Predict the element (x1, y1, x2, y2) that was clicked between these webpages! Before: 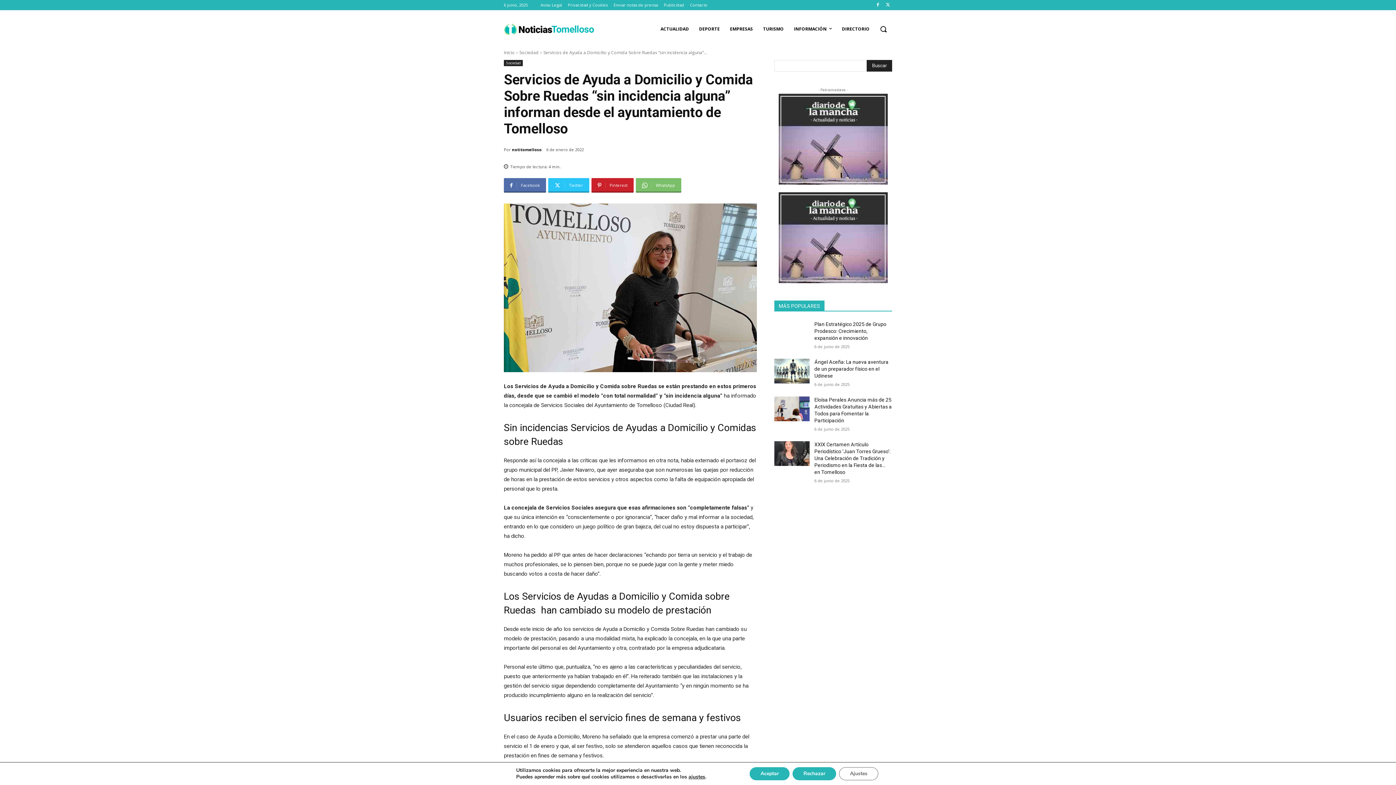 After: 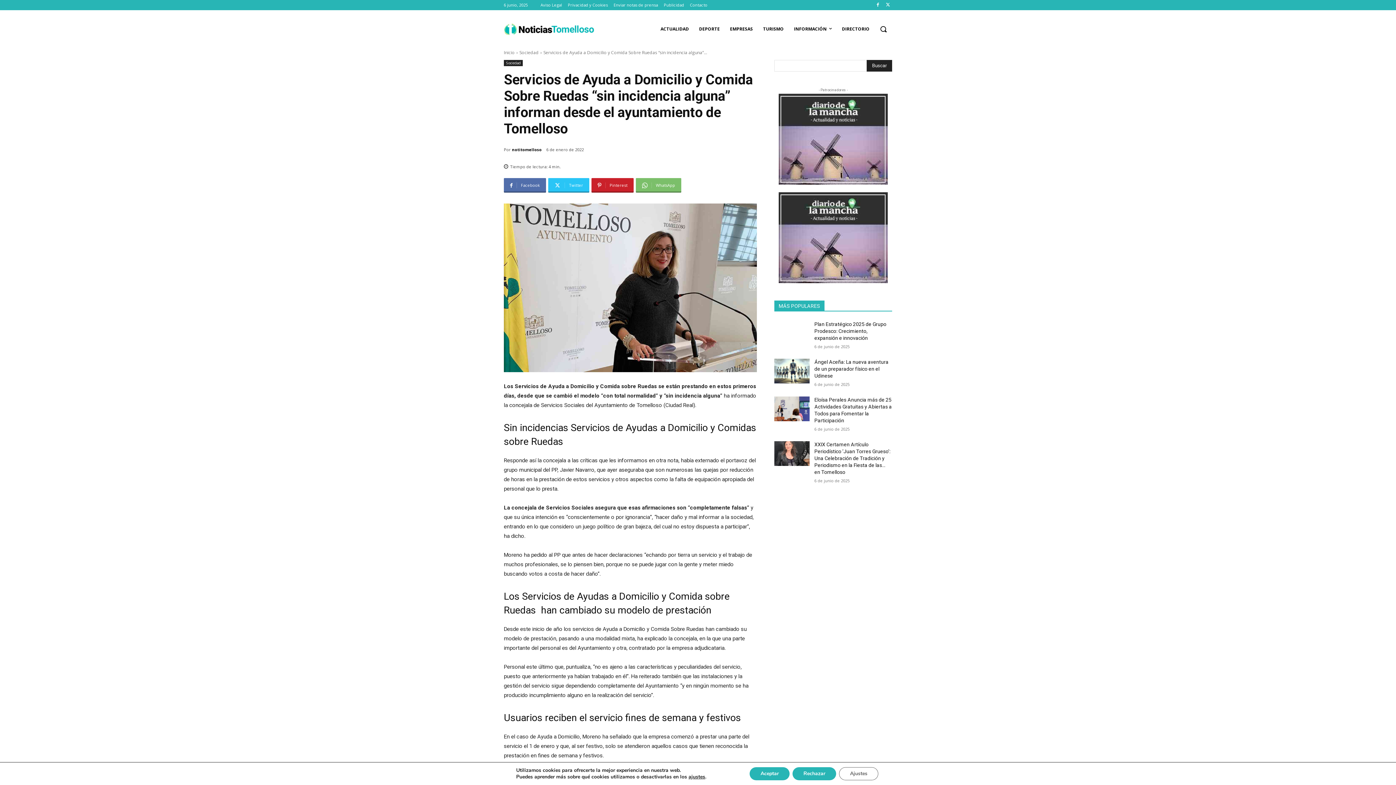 Action: bbox: (884, 0, 892, 9)